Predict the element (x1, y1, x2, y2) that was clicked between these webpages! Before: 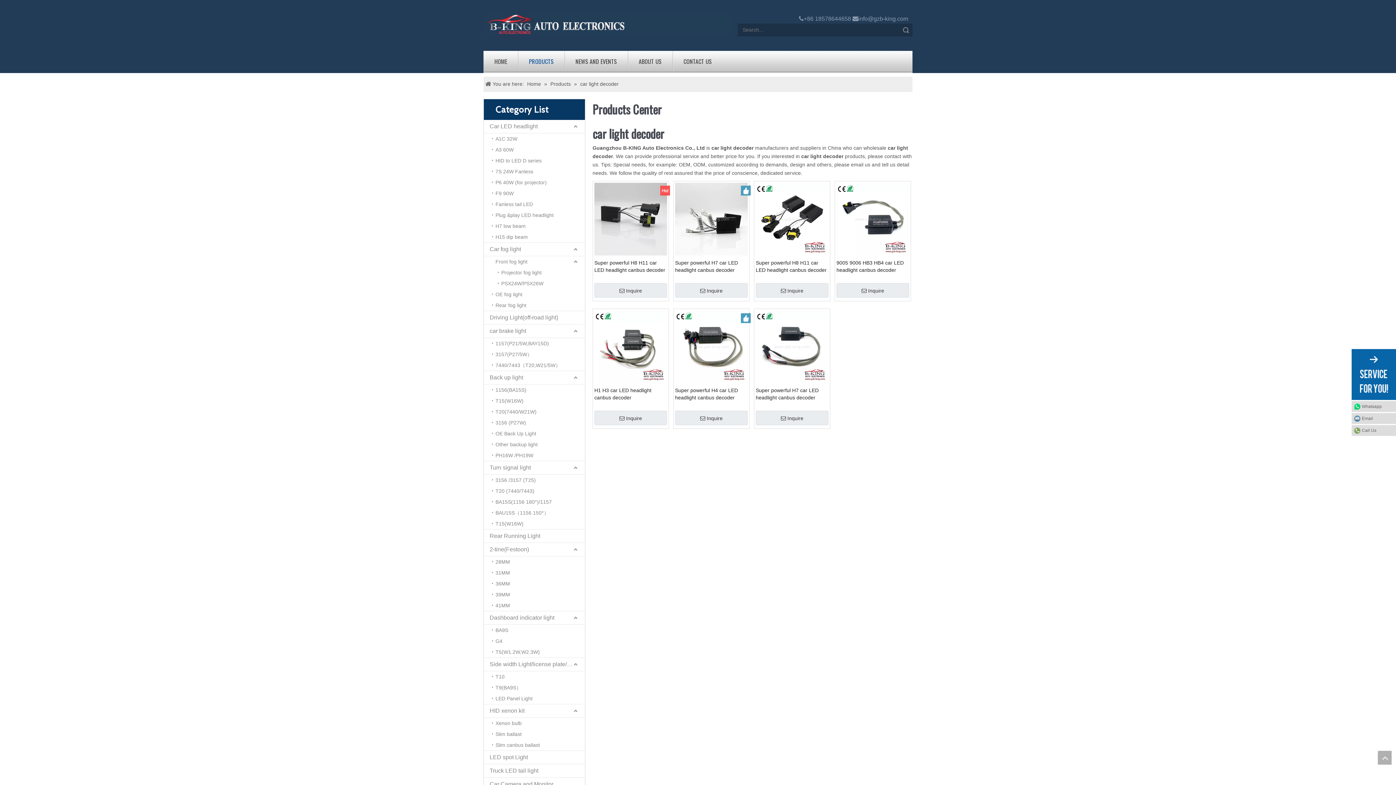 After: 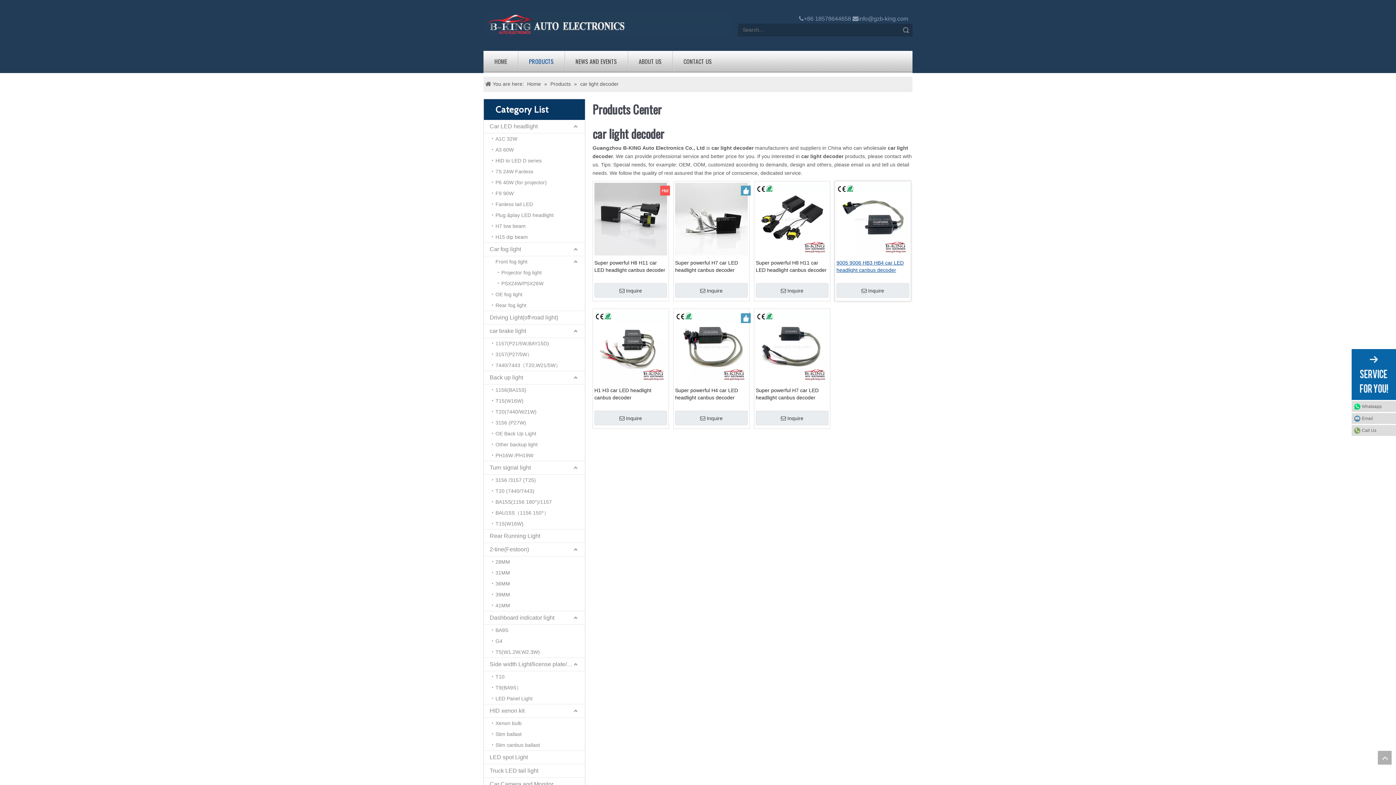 Action: bbox: (836, 259, 909, 273) label: 9005 9006 HB3 HB4 car LED headlight canbus decoder